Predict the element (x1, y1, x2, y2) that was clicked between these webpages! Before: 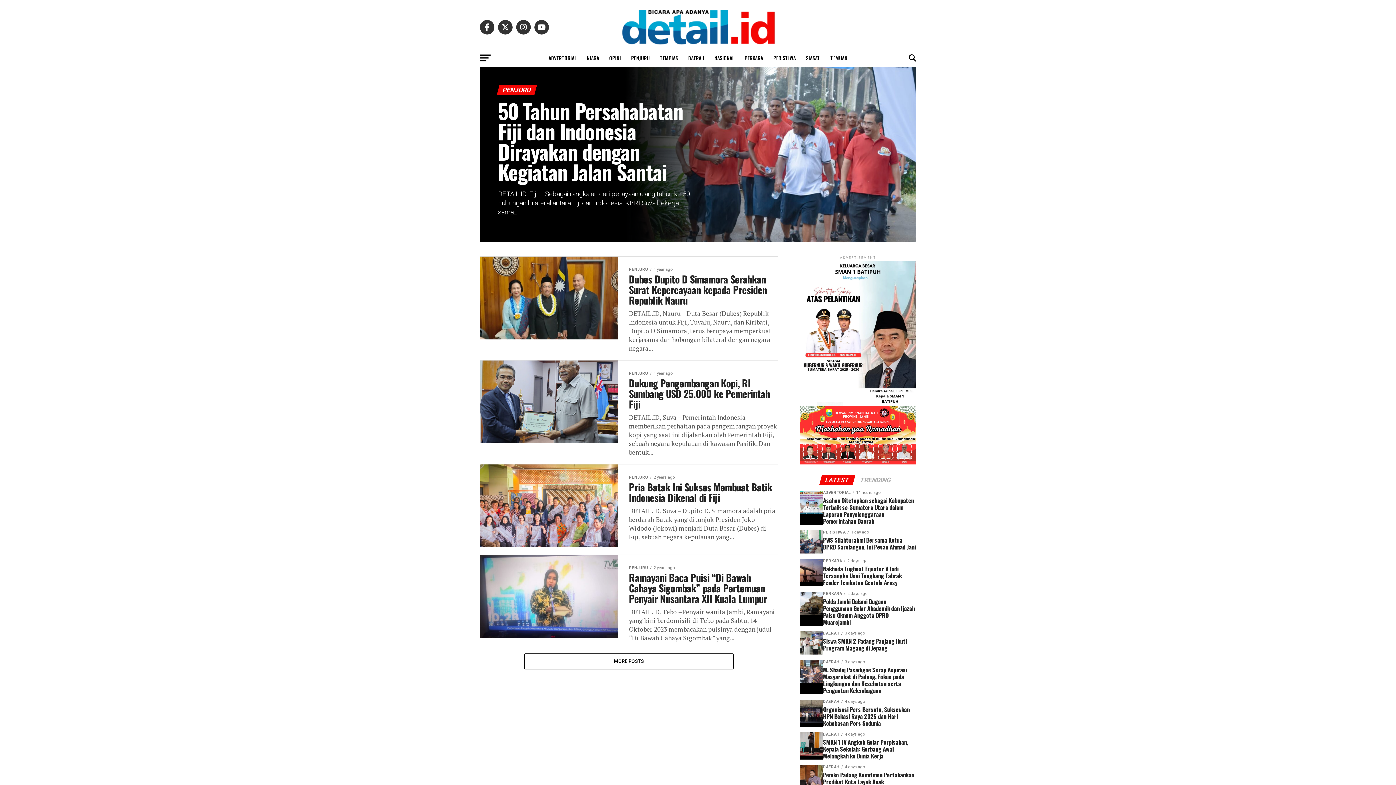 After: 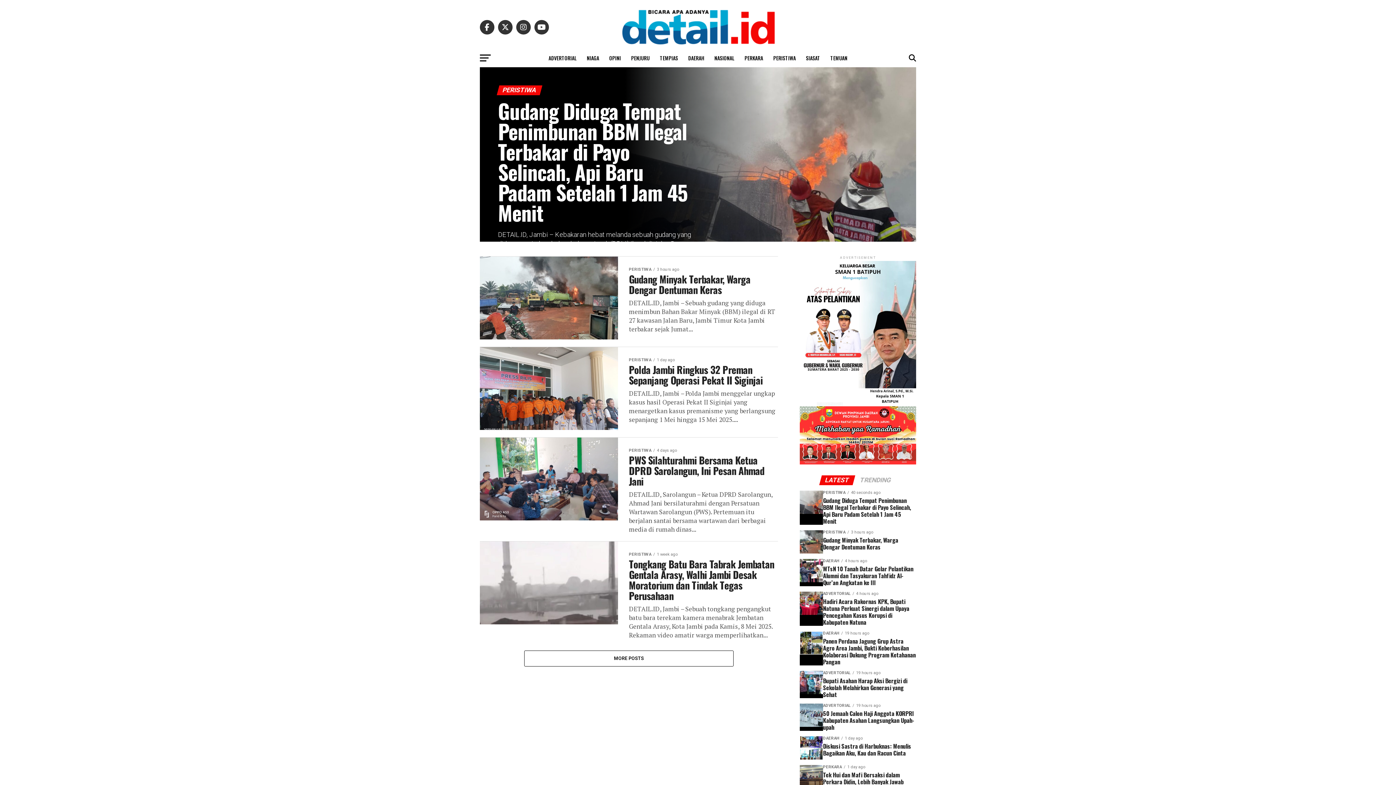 Action: label: PERISTIWA bbox: (769, 49, 800, 67)